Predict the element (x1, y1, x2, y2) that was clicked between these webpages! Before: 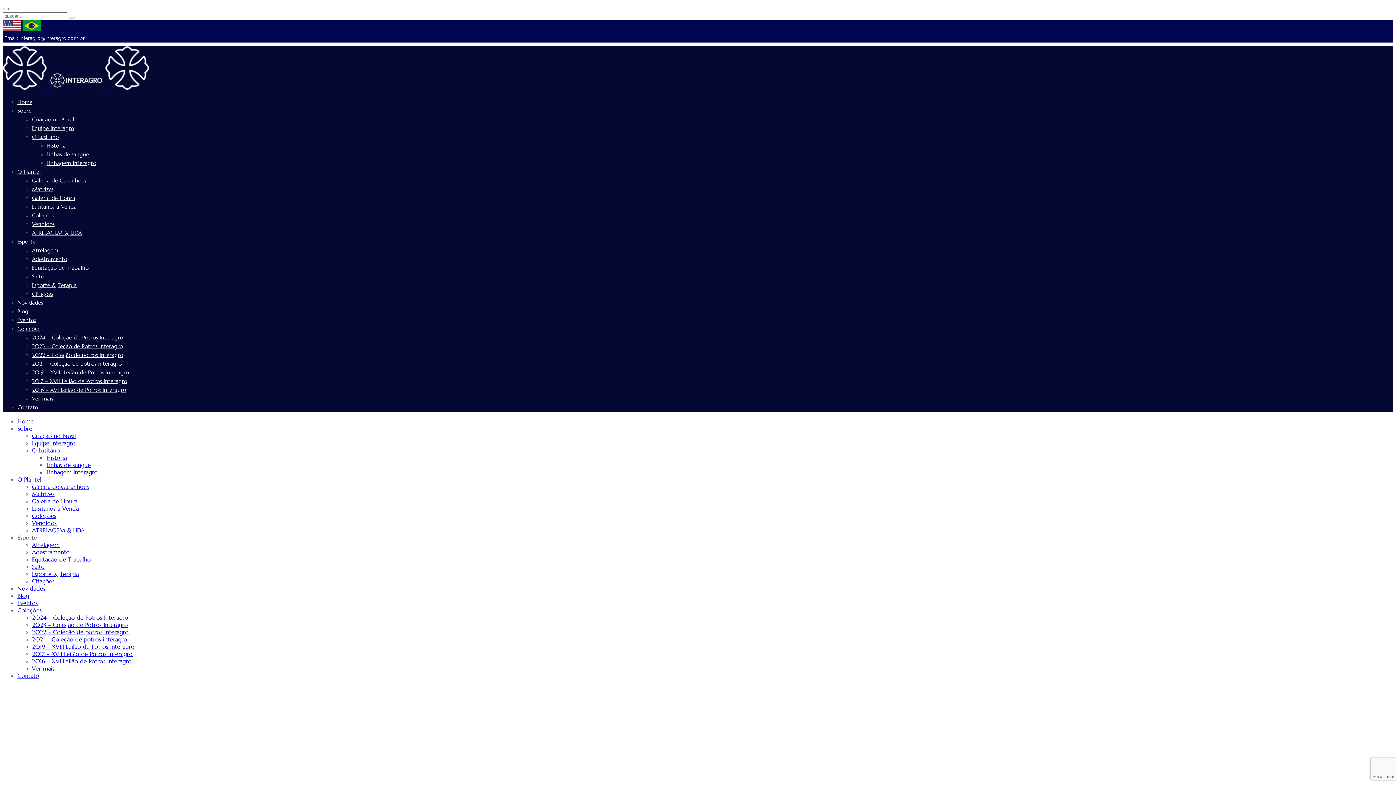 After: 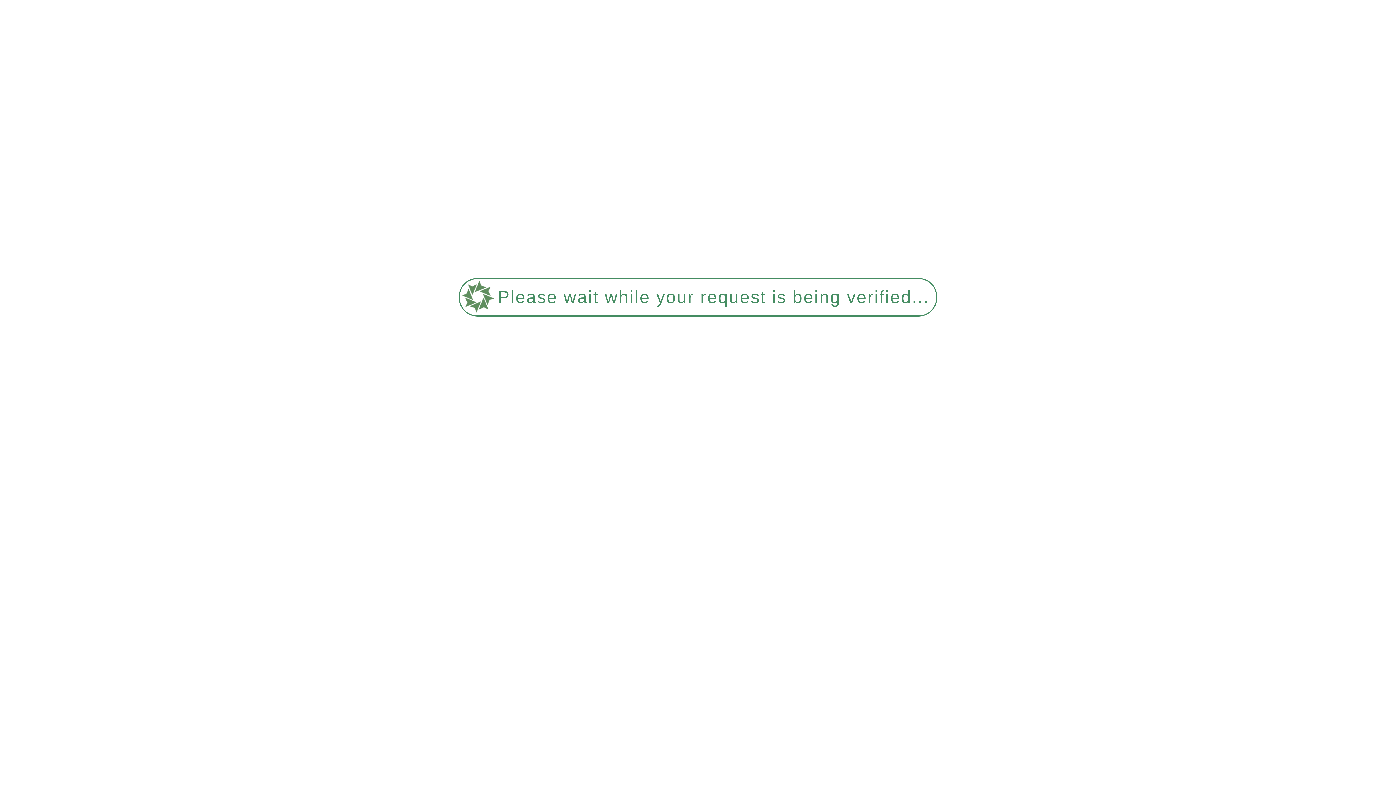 Action: label: Criação no Brasil bbox: (32, 116, 74, 122)